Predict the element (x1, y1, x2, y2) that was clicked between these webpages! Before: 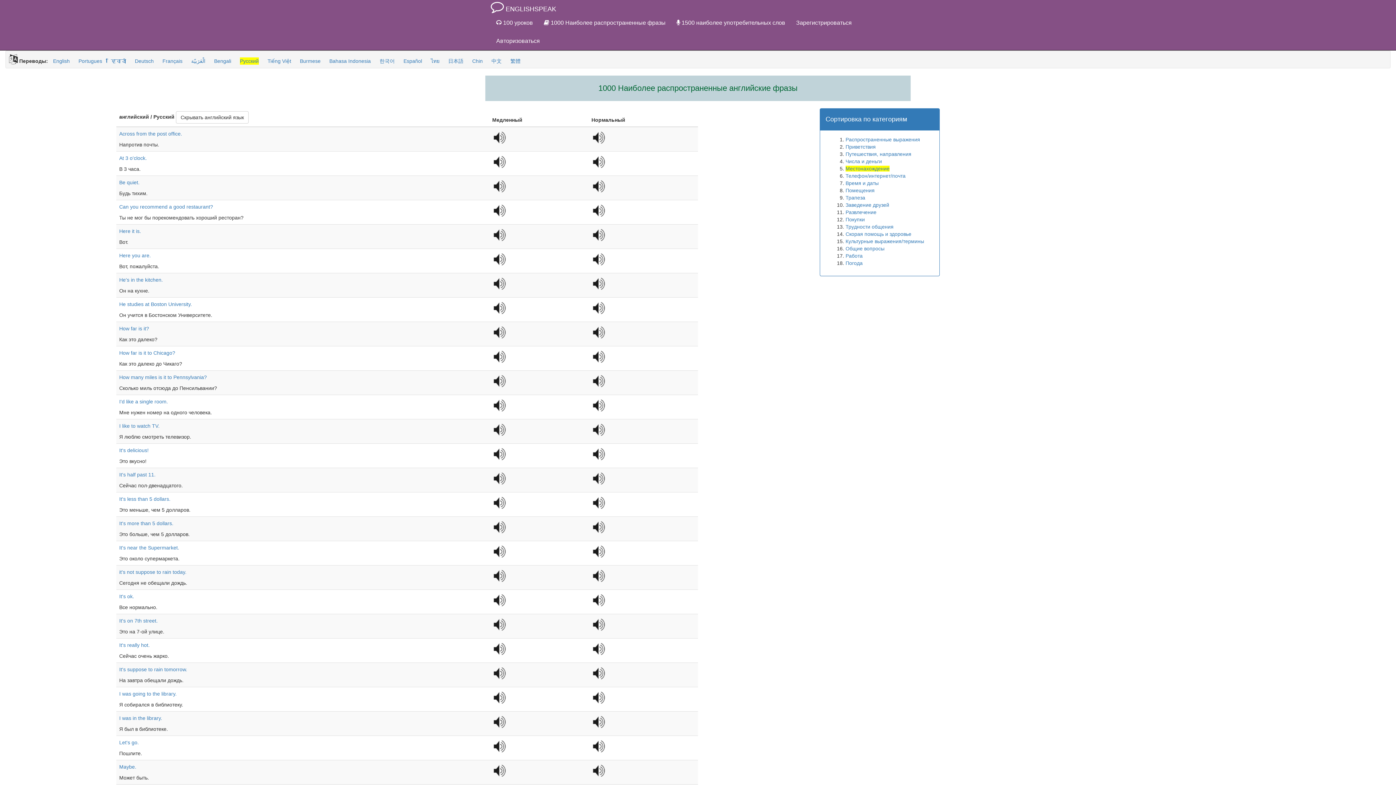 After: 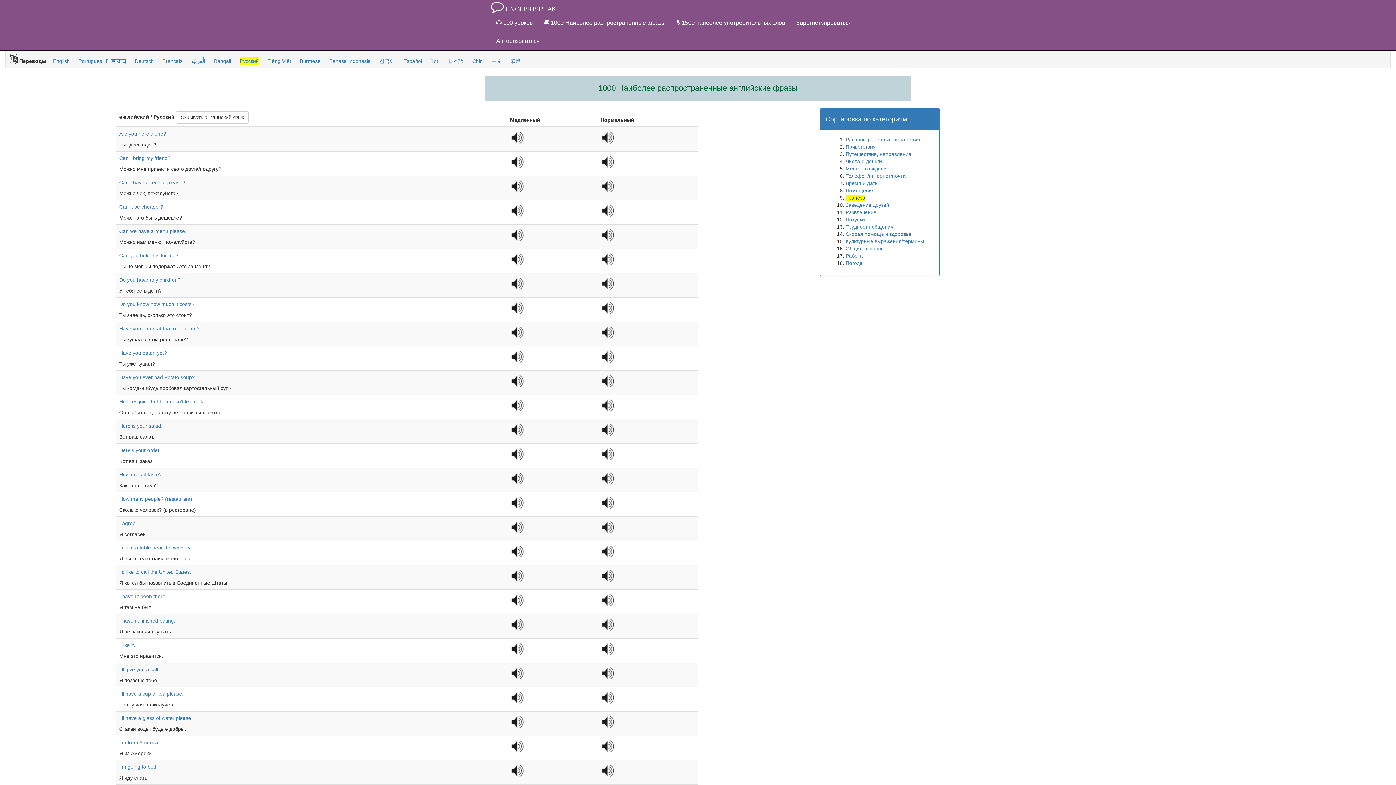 Action: label: Трапеза bbox: (845, 194, 865, 200)